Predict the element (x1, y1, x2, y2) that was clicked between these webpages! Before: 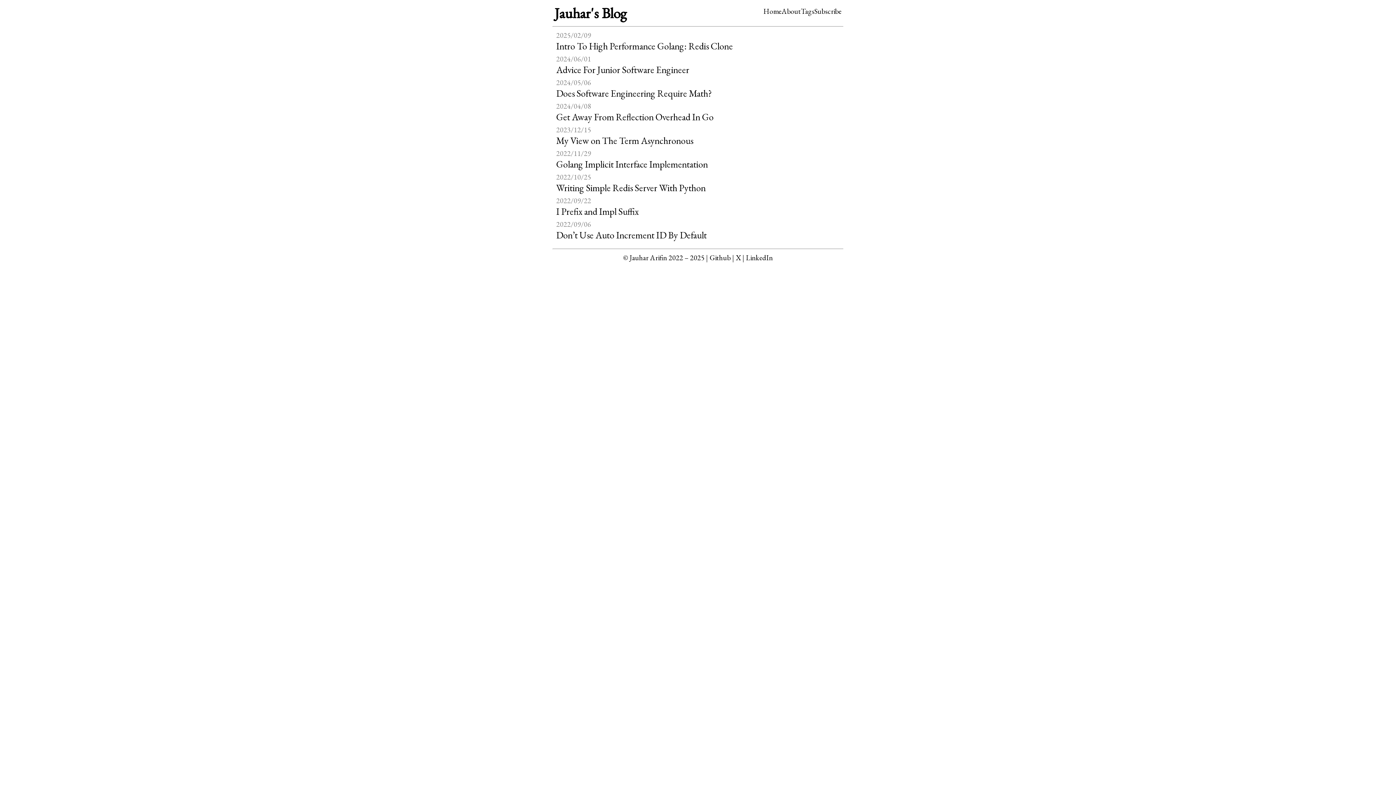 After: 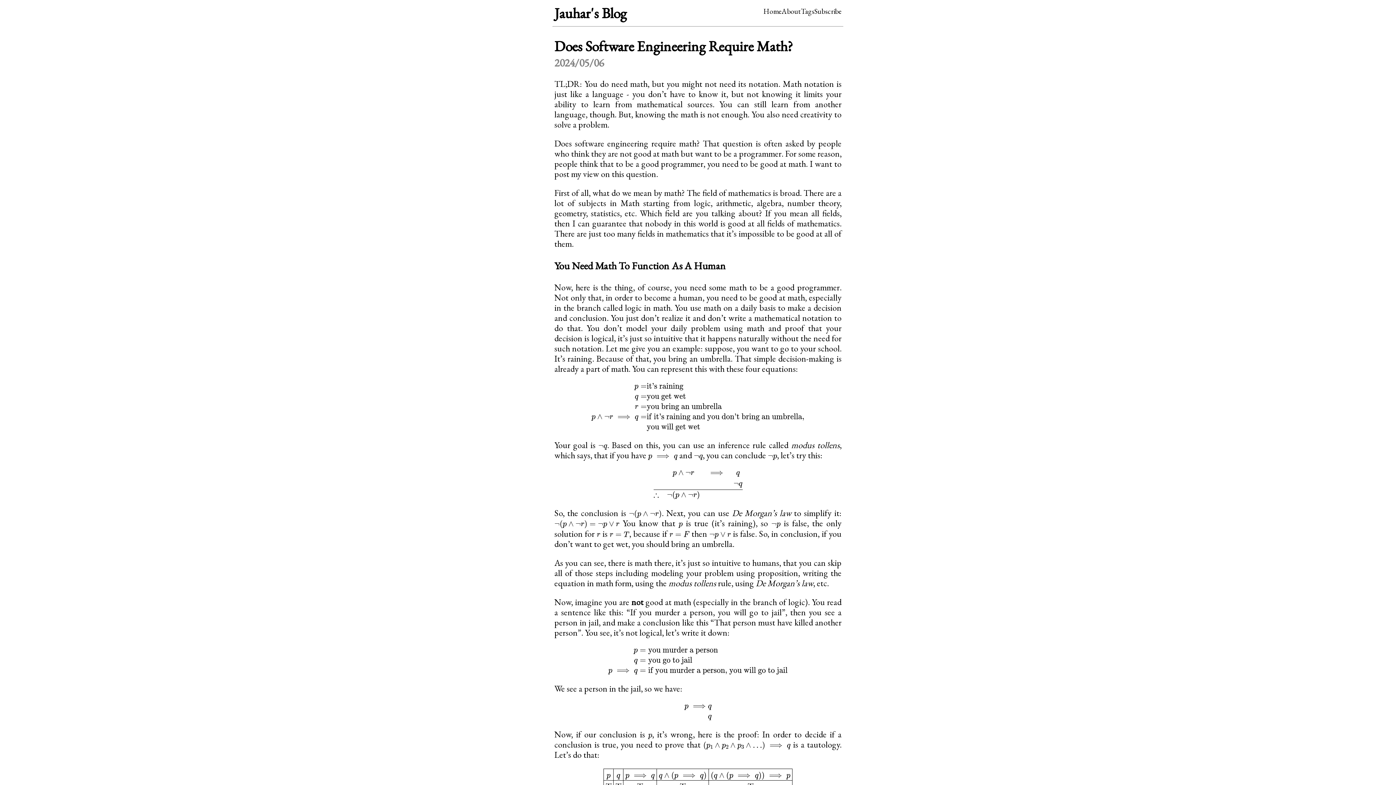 Action: label: Does Software Engineering Require Math? bbox: (556, 87, 711, 99)